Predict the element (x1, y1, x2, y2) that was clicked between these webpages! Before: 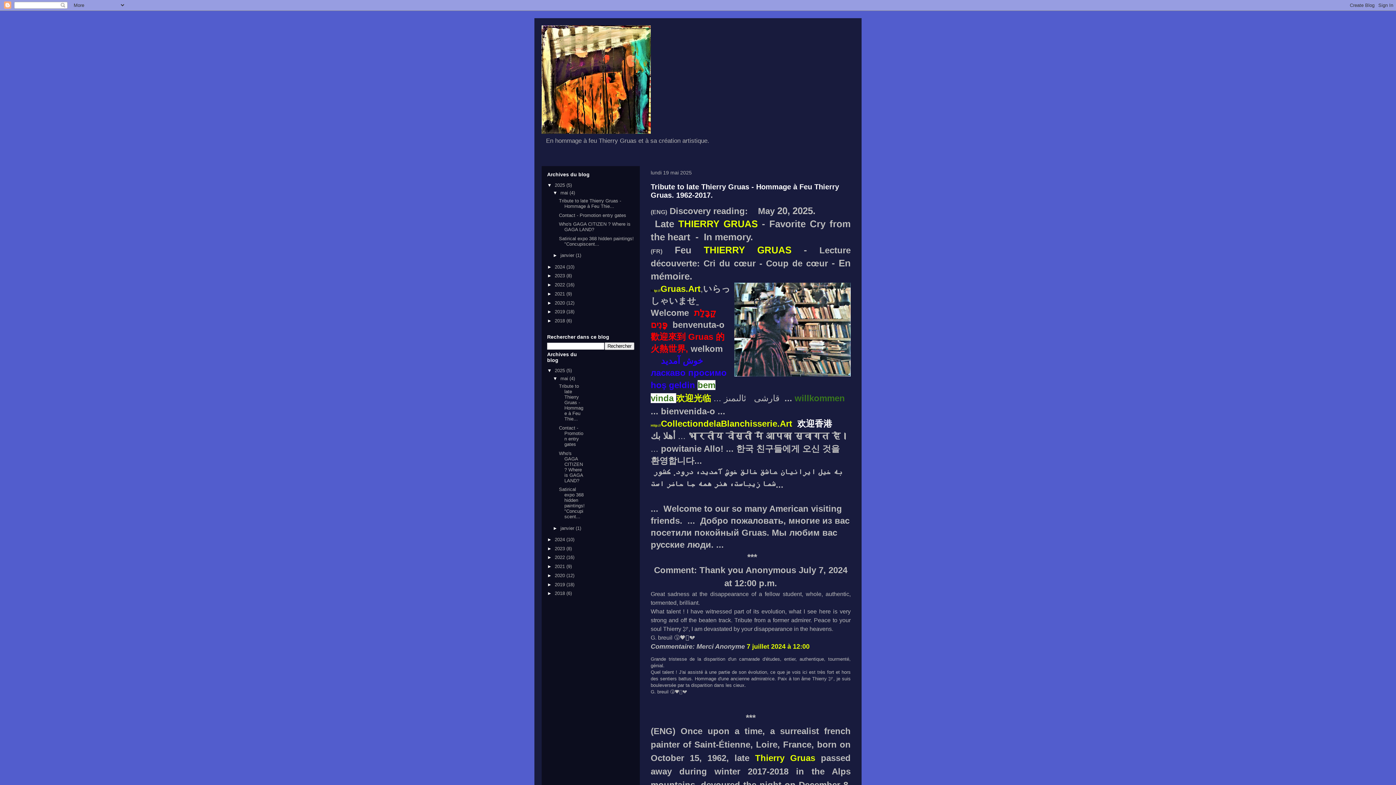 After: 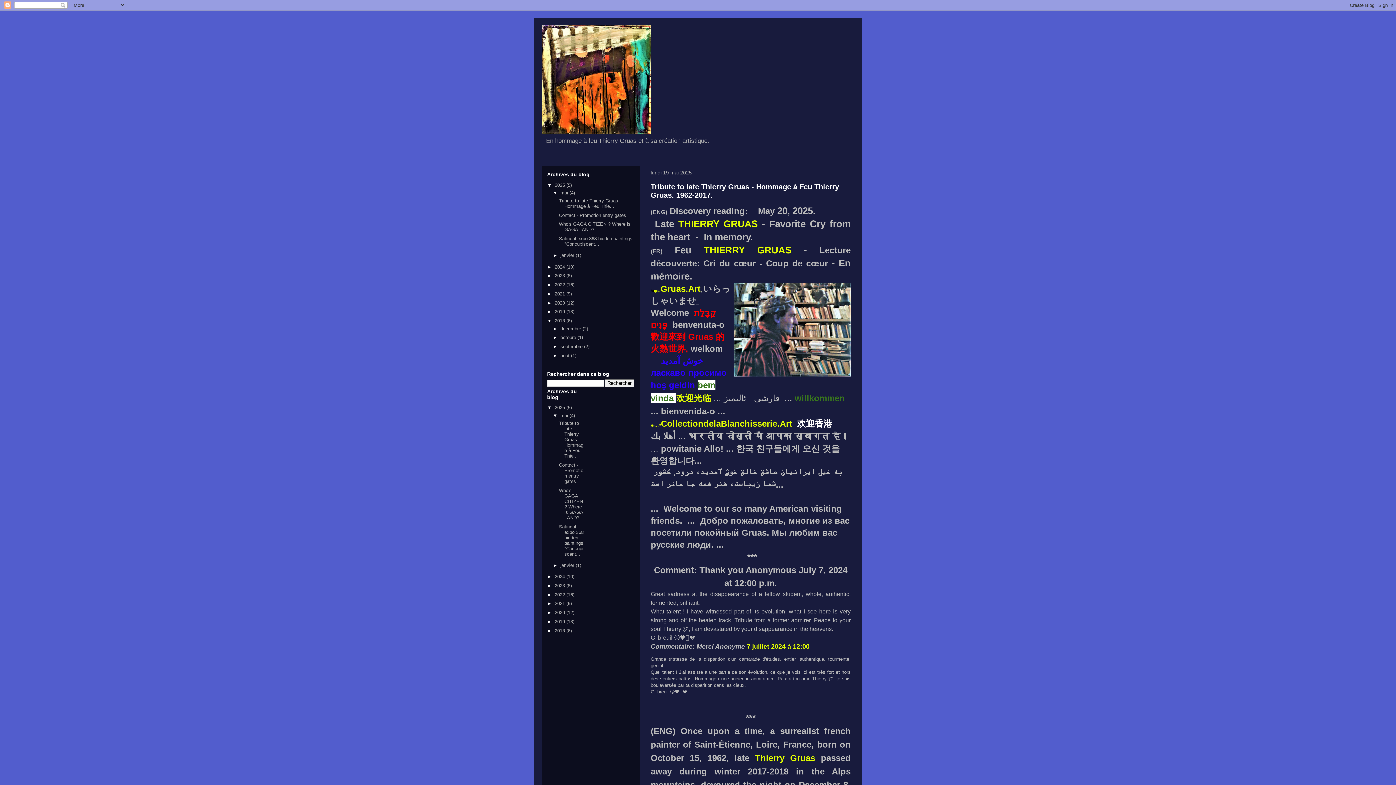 Action: label: ►   bbox: (547, 318, 554, 323)